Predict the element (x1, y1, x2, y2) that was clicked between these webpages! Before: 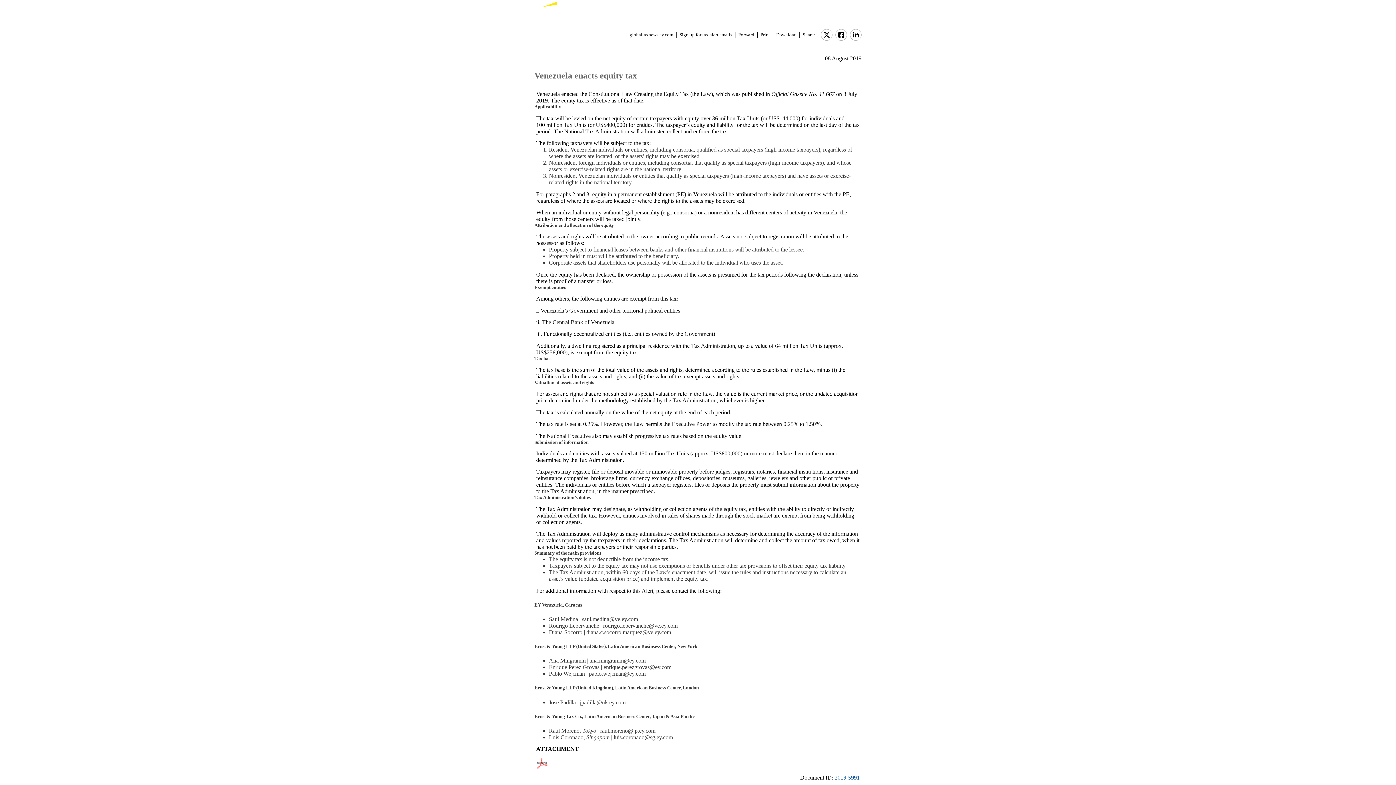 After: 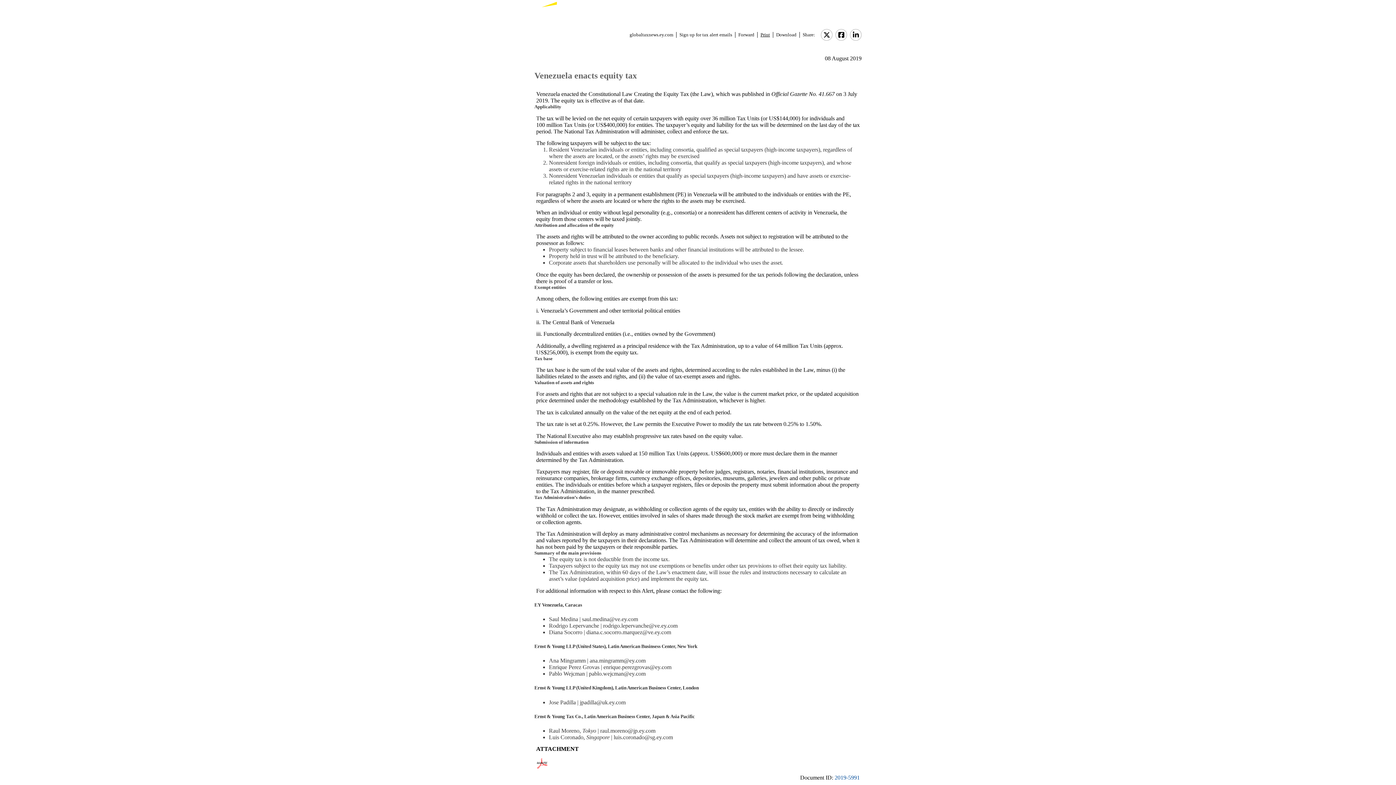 Action: label: Print bbox: (757, 32, 773, 37)